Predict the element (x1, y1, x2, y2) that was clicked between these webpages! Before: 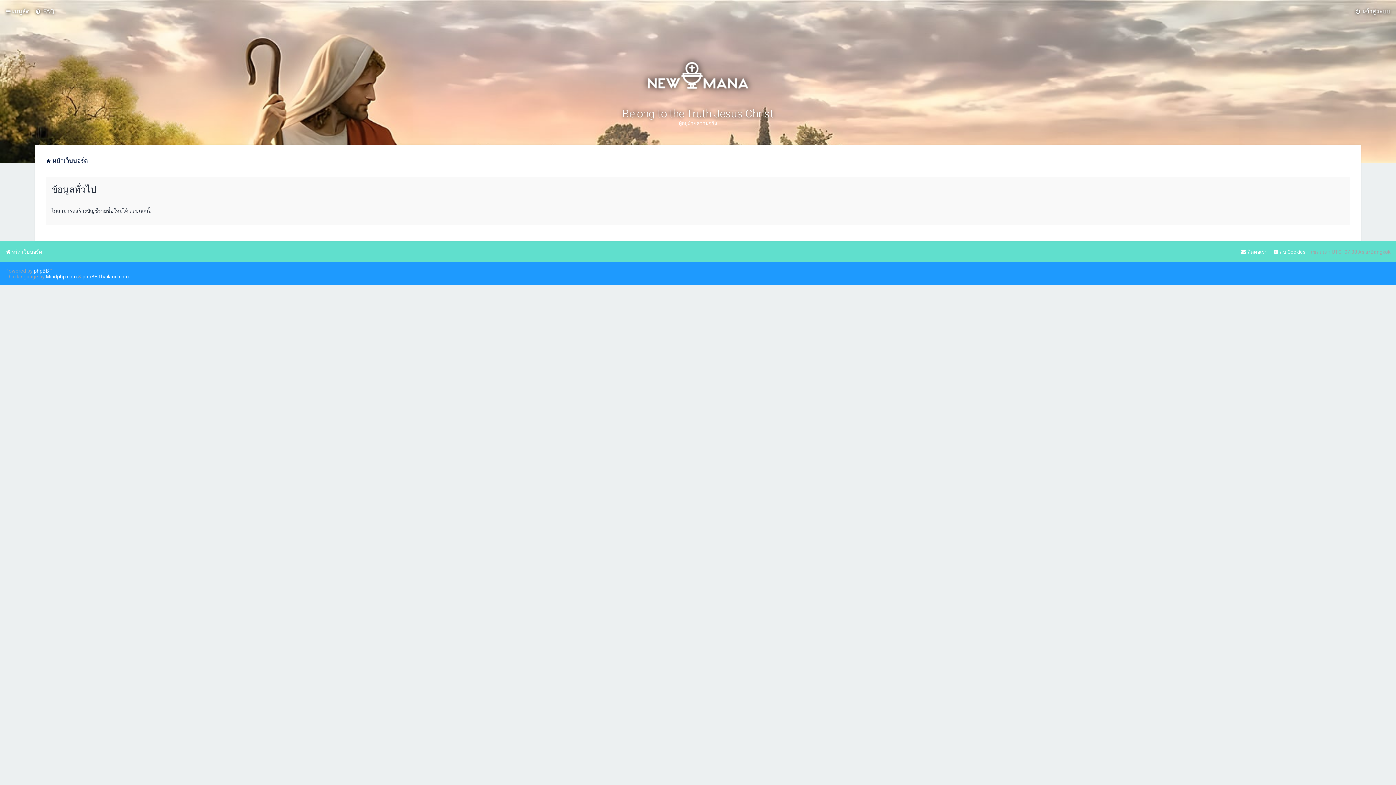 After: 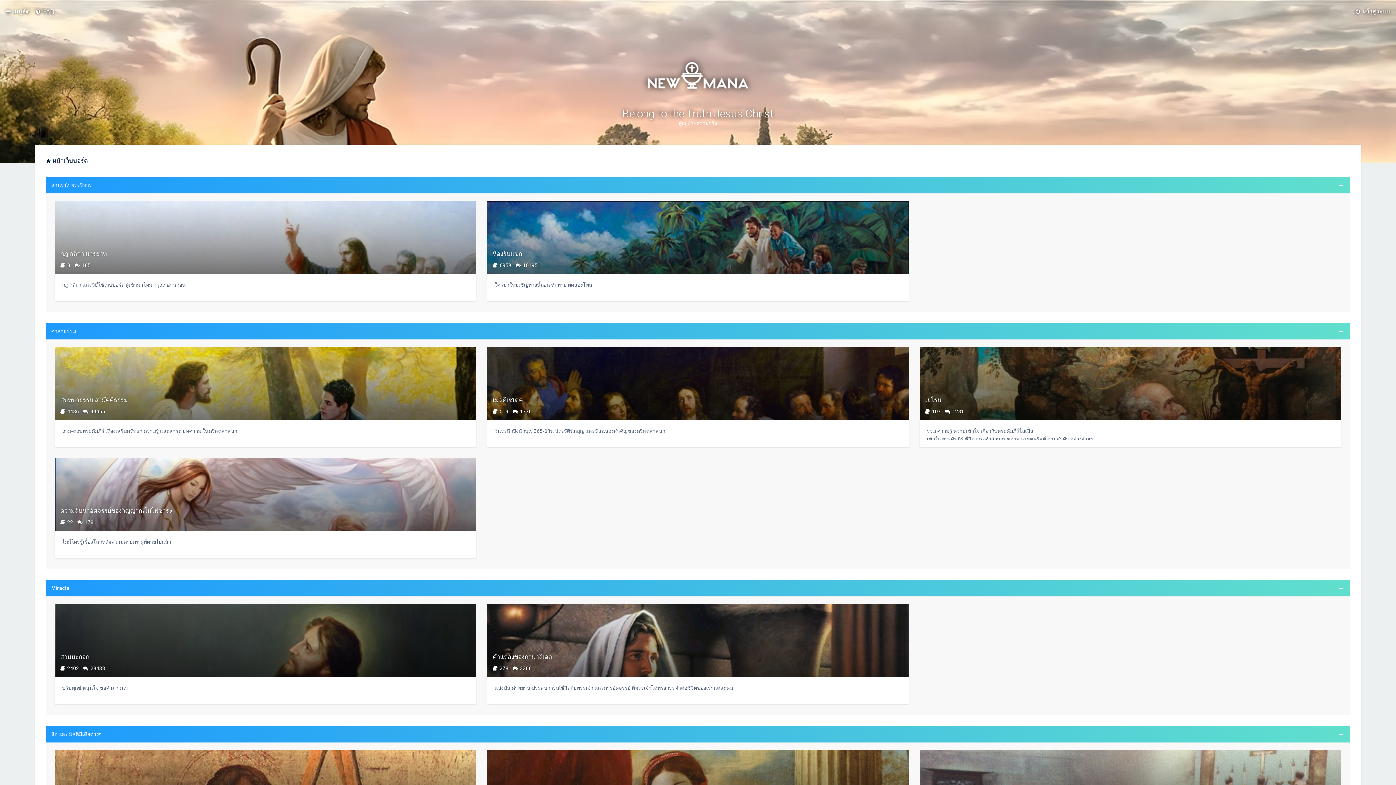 Action: bbox: (640, 18, 756, 96)